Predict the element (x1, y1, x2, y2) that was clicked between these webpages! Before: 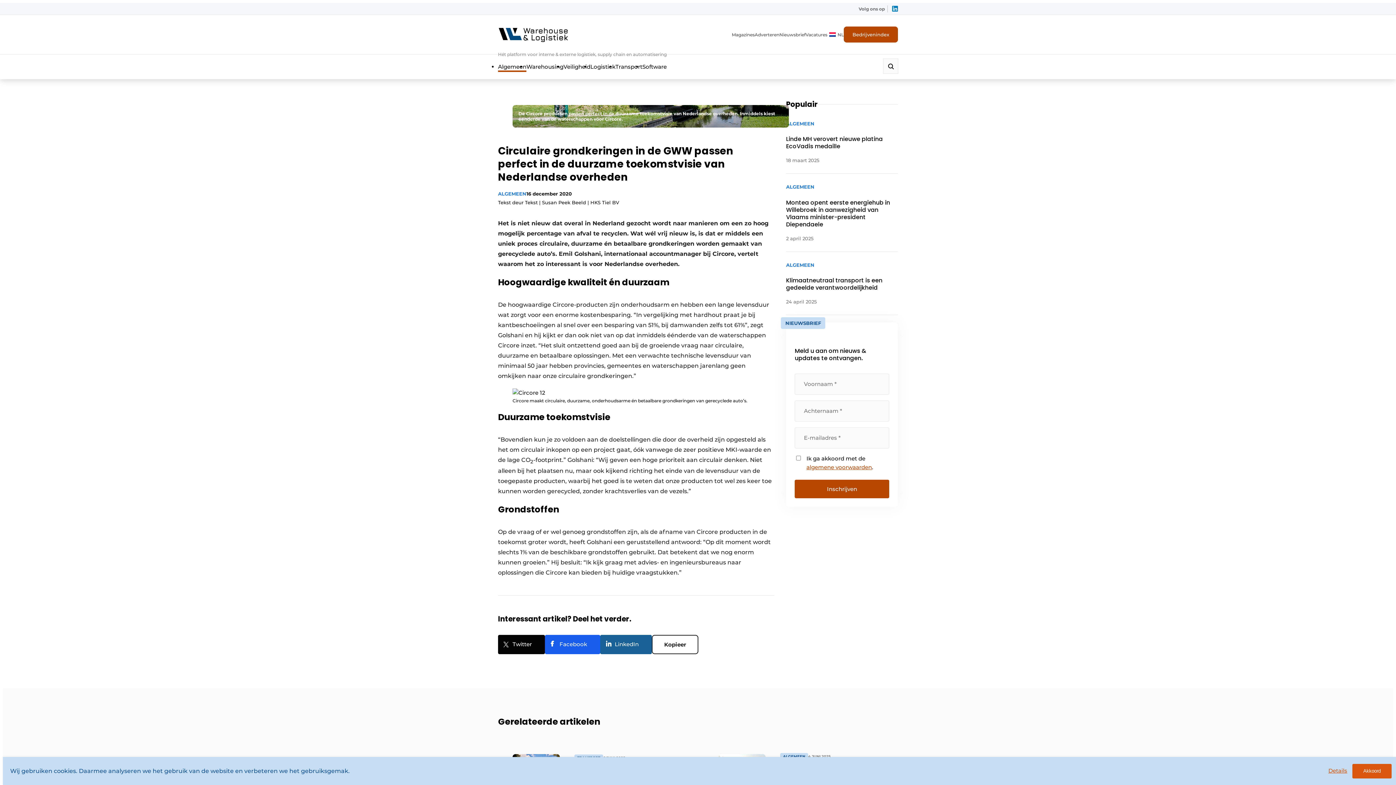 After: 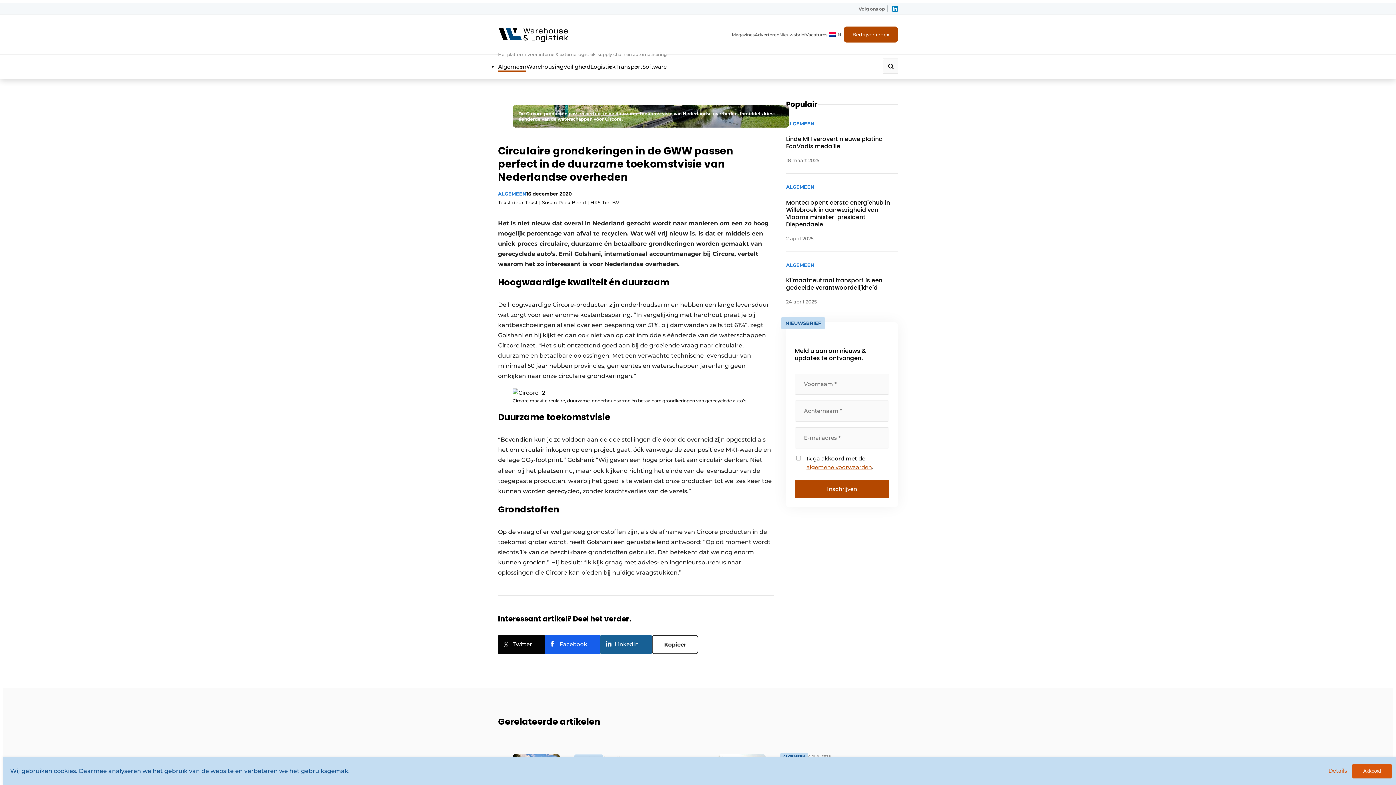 Action: bbox: (892, 5, 898, 11)